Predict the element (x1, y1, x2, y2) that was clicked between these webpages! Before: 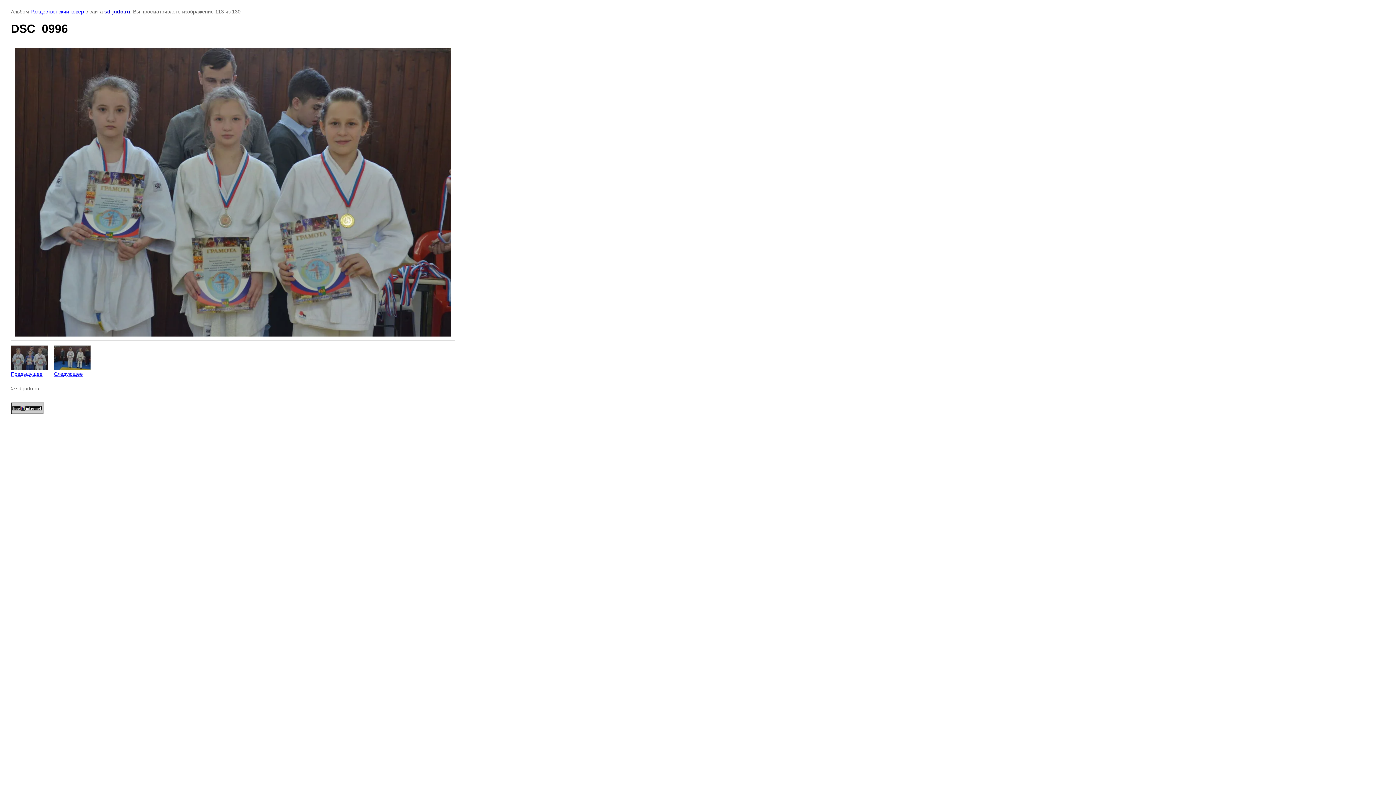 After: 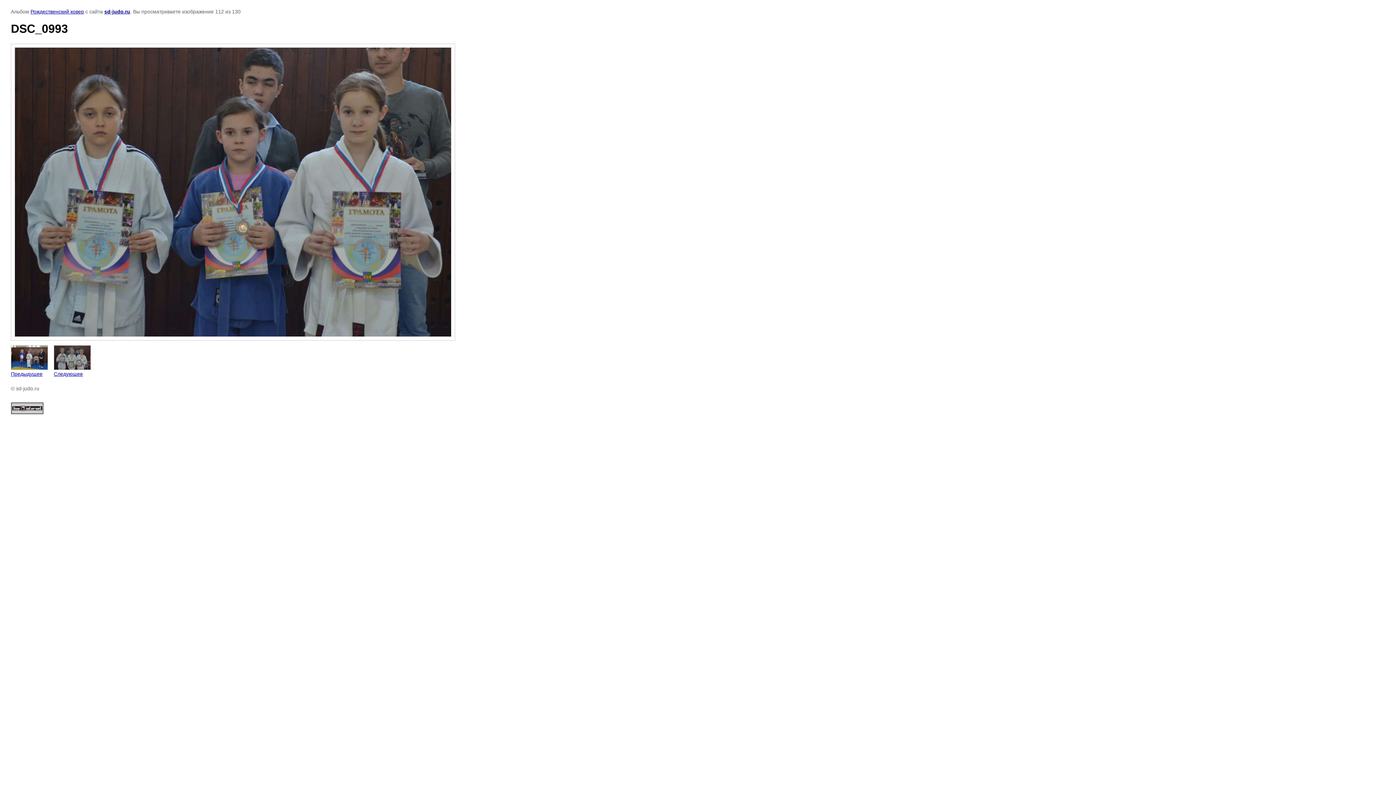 Action: label: 
Предыдущее bbox: (10, 345, 48, 377)